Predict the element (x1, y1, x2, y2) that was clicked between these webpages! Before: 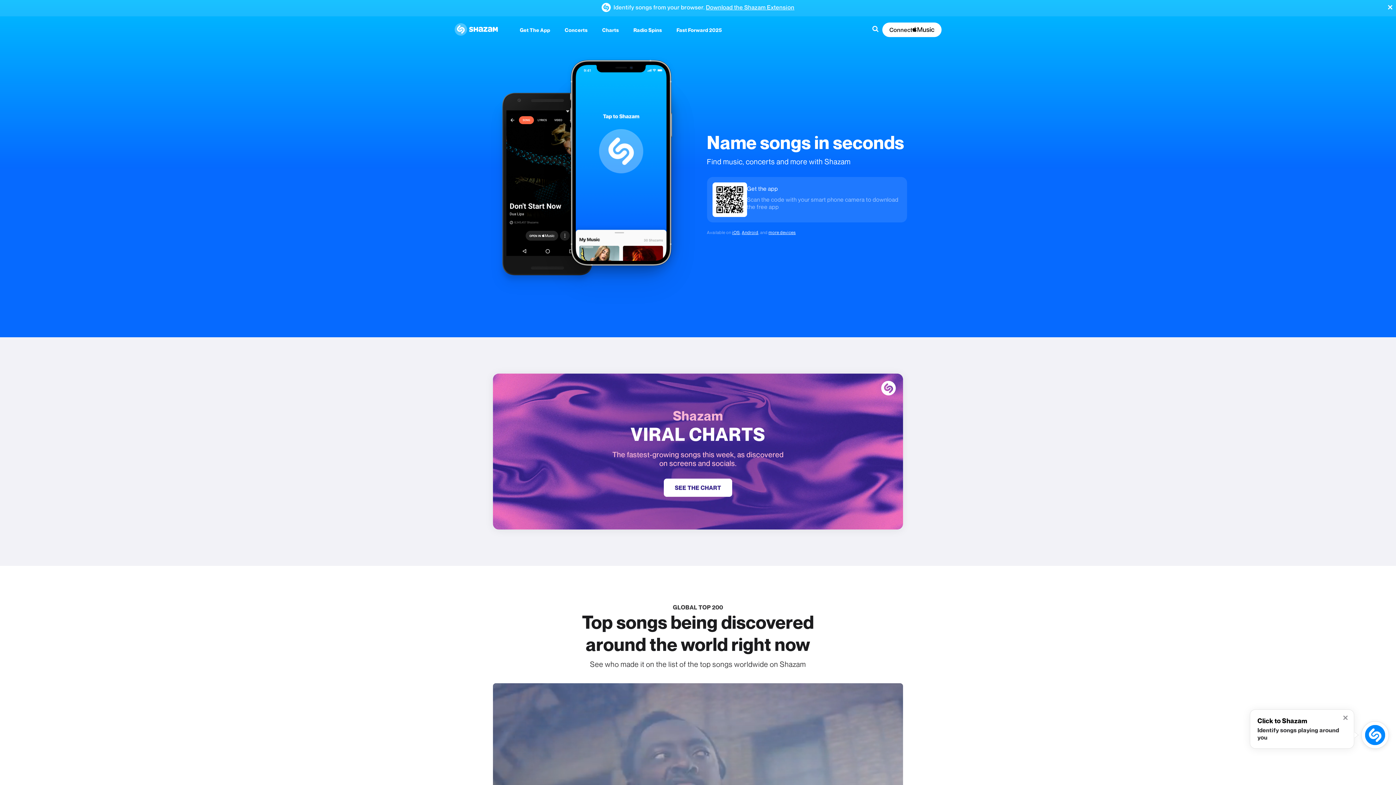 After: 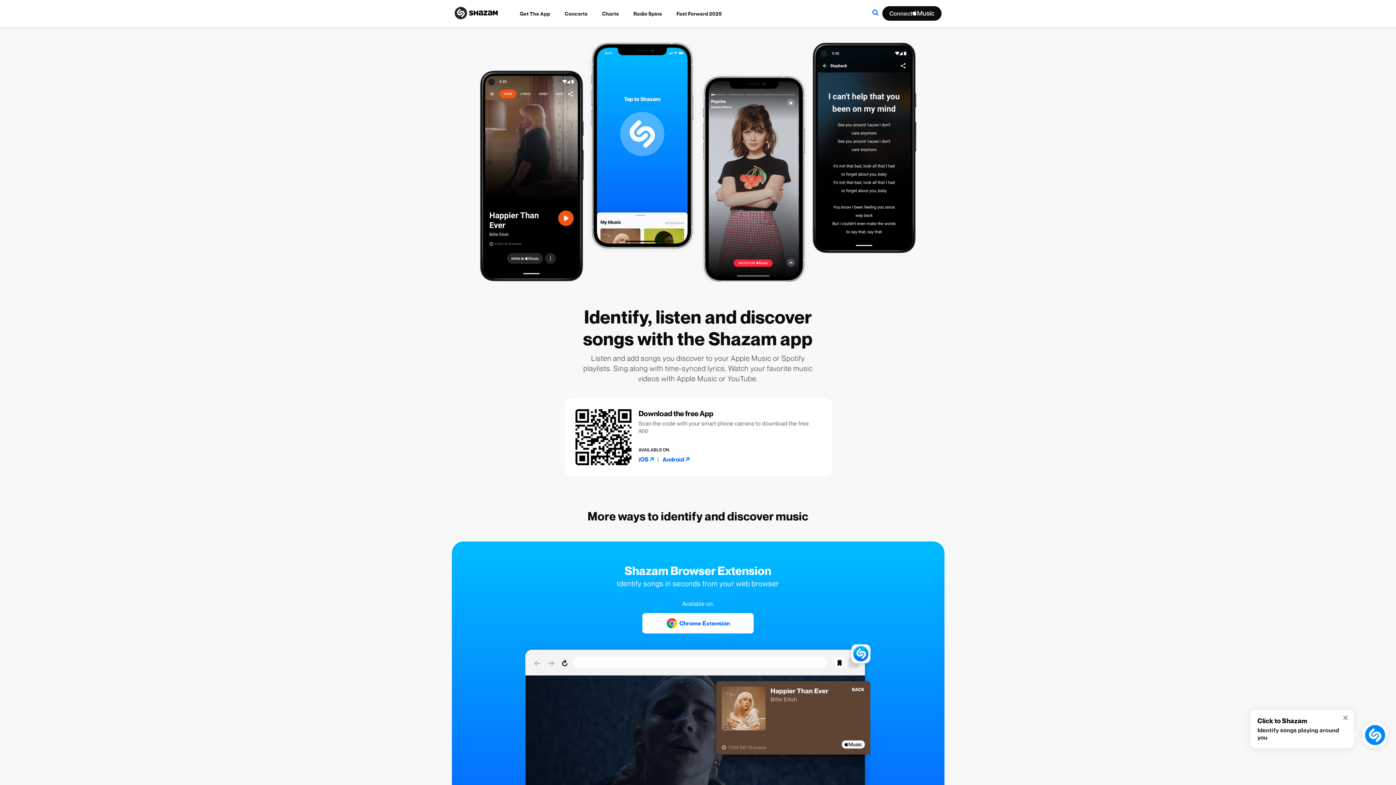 Action: label: Get The App bbox: (512, 21, 557, 38)